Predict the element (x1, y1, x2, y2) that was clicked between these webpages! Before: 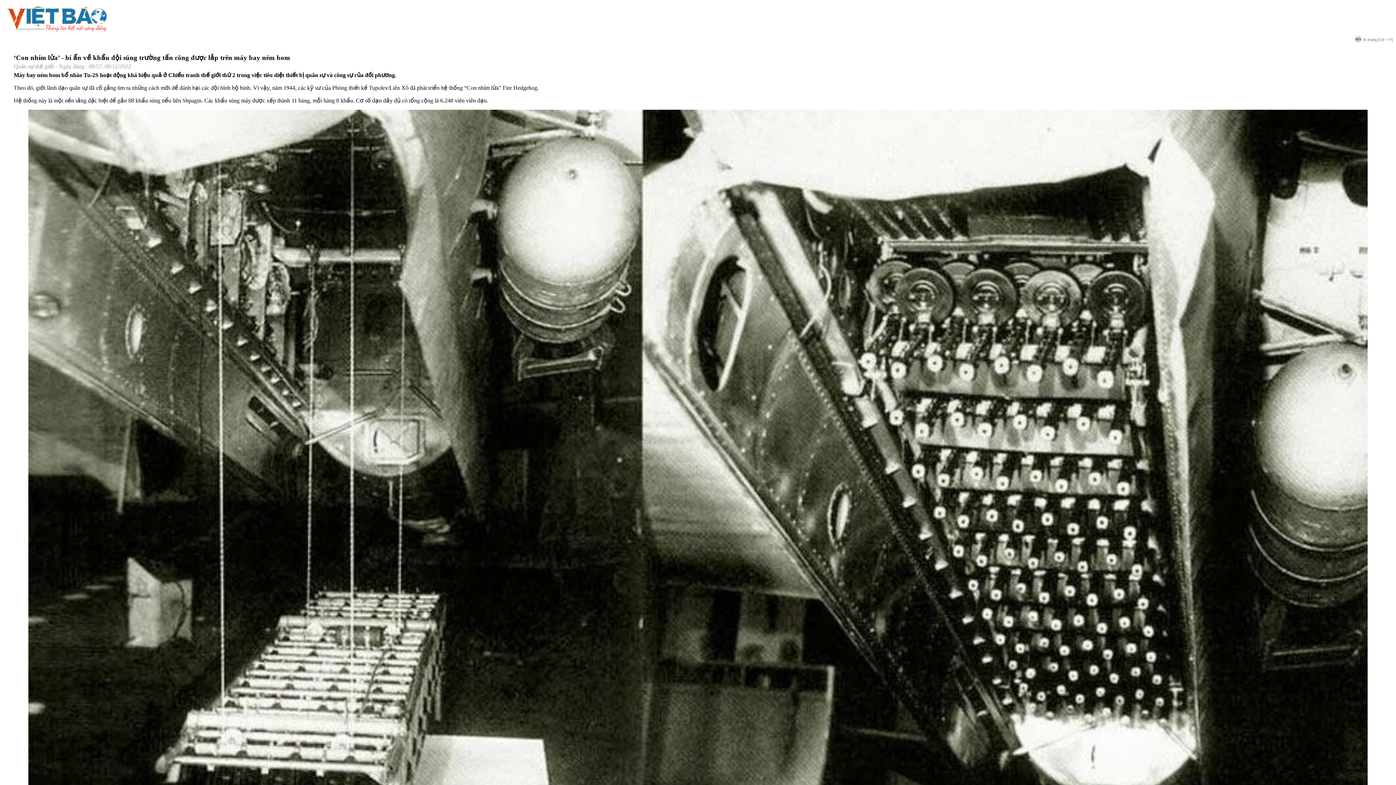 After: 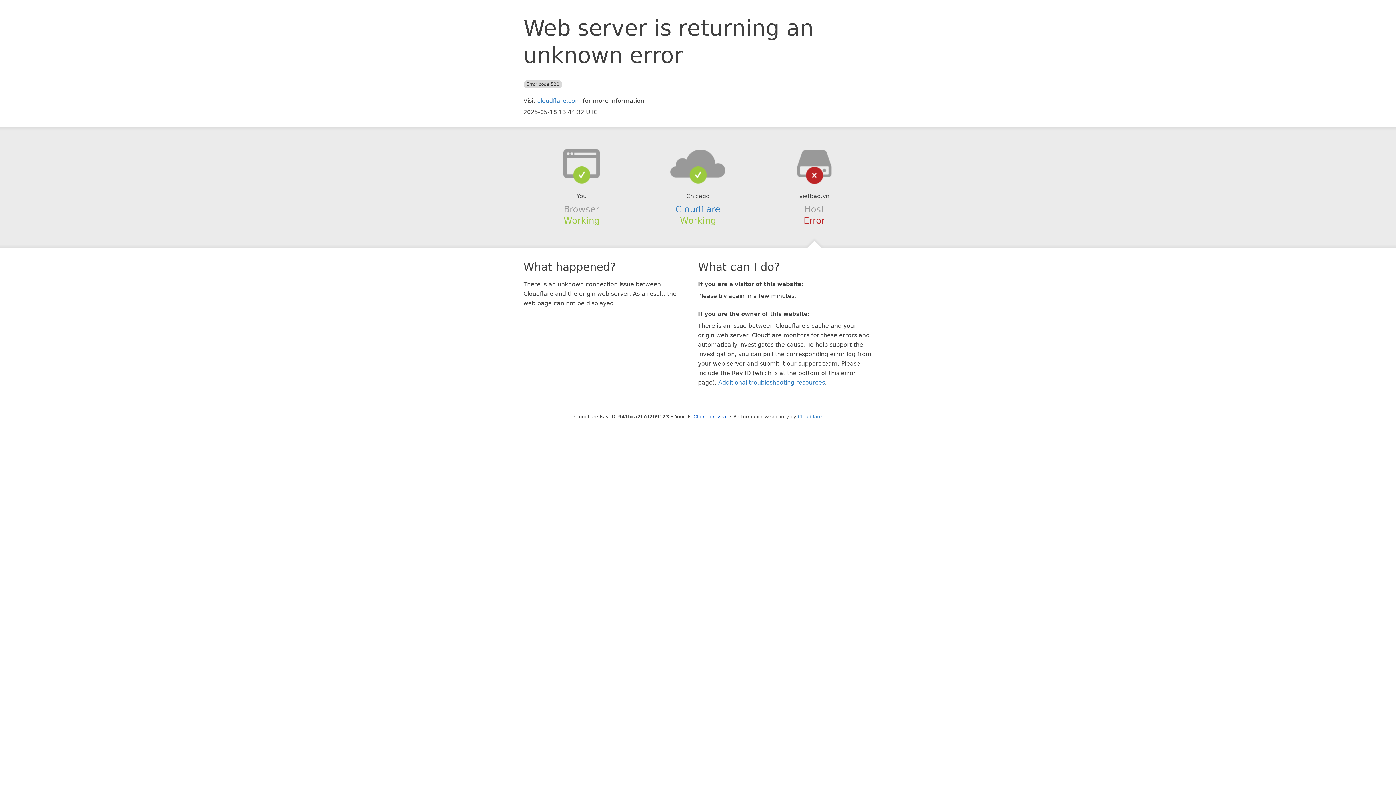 Action: bbox: (2, 29, 112, 35)